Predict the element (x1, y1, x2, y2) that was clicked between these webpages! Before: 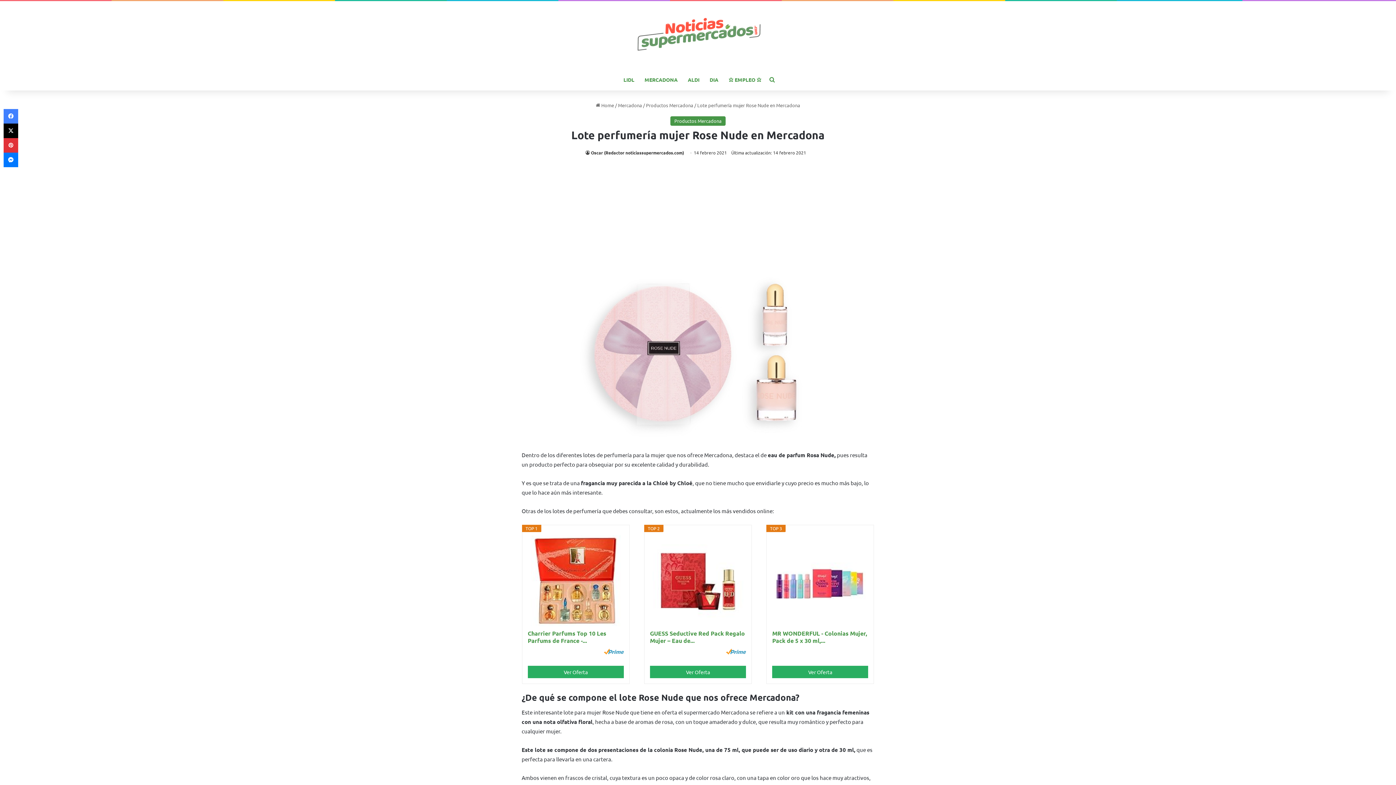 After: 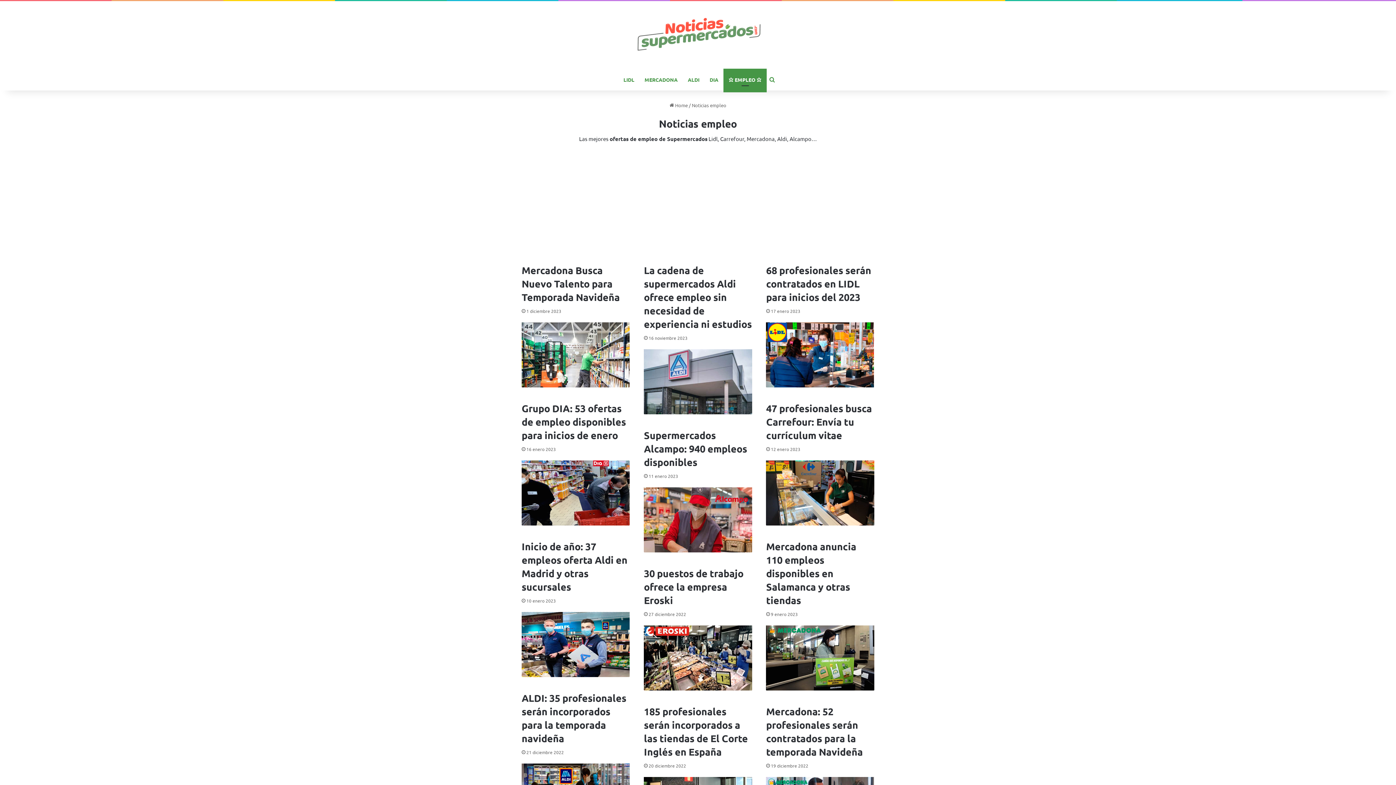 Action: bbox: (723, 68, 766, 90) label: ⭐ EMPLEO ⭐